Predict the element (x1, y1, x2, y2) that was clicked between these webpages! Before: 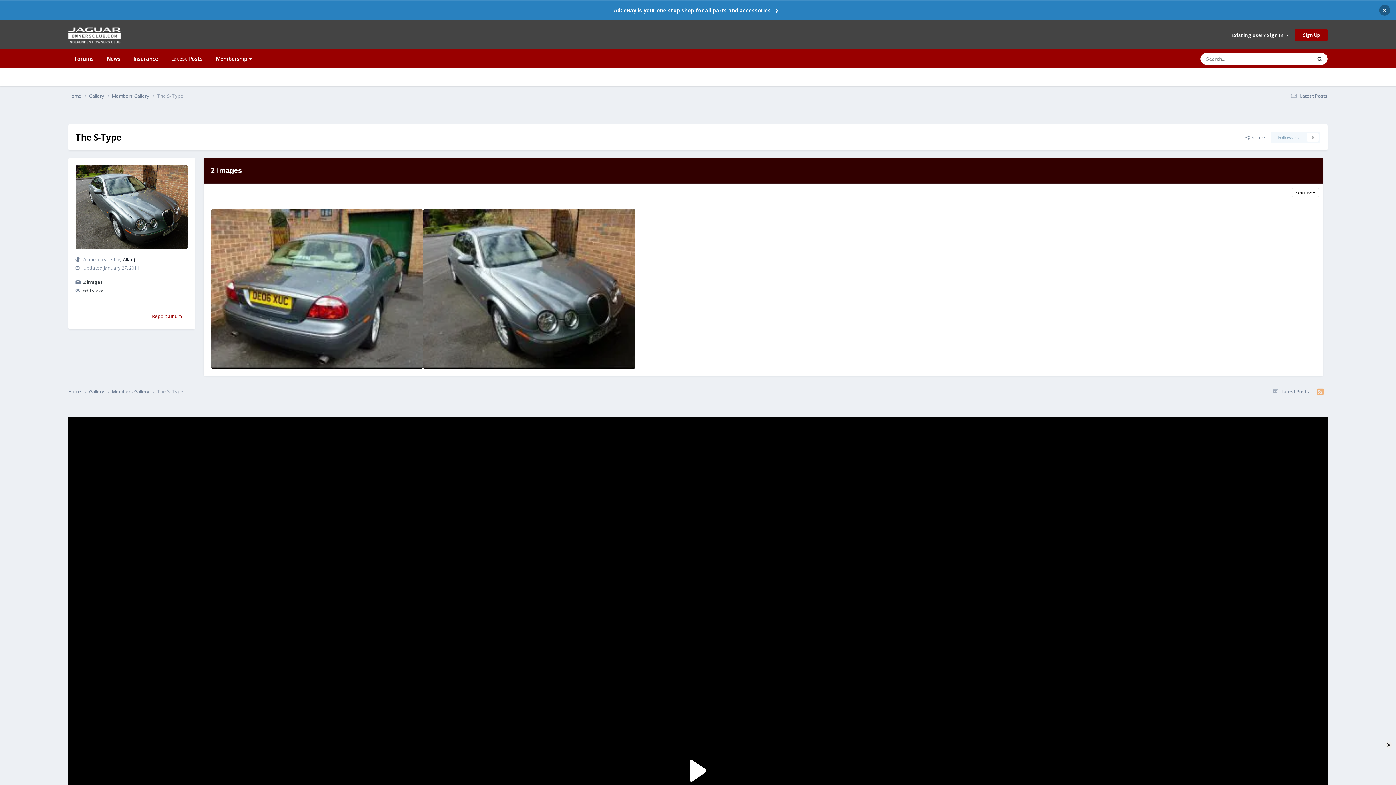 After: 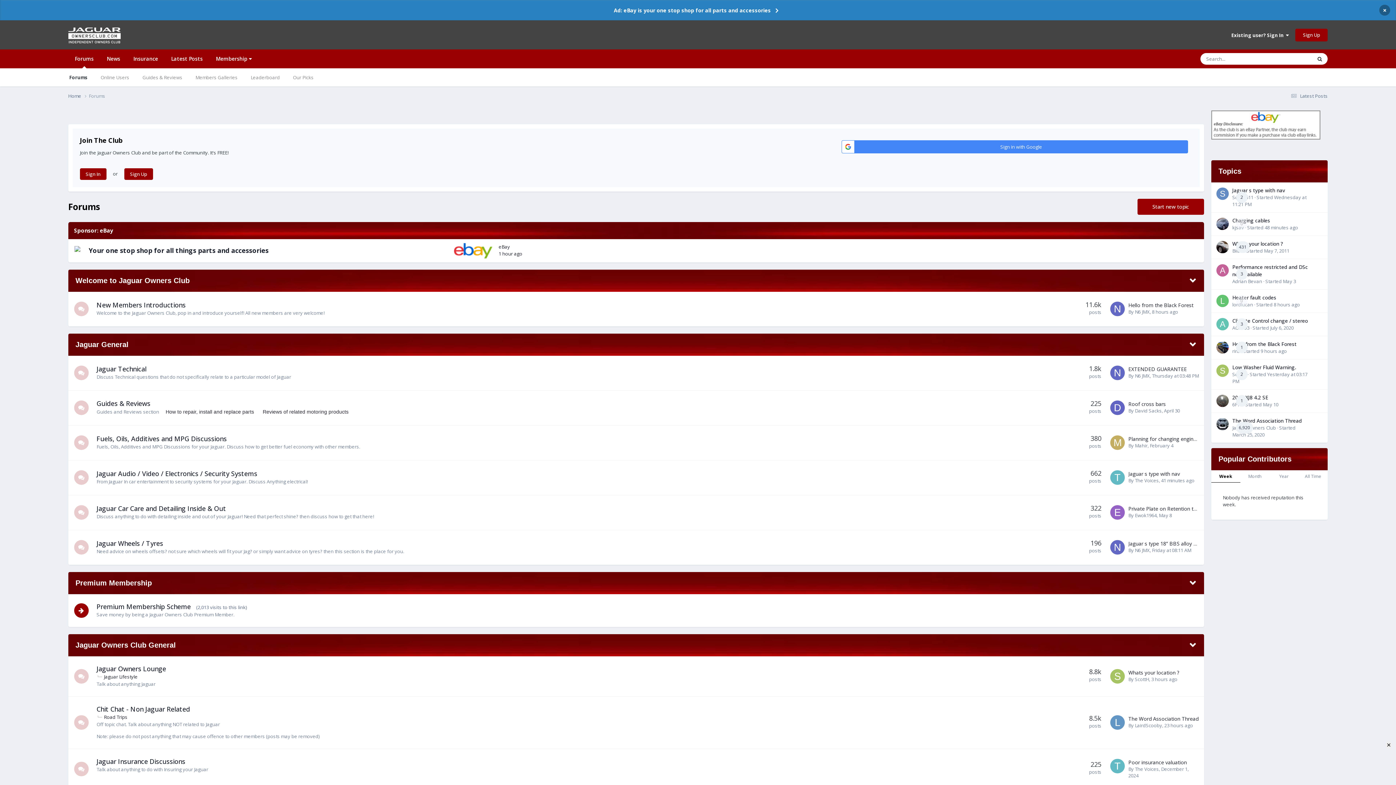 Action: label: Forums bbox: (68, 49, 100, 68)